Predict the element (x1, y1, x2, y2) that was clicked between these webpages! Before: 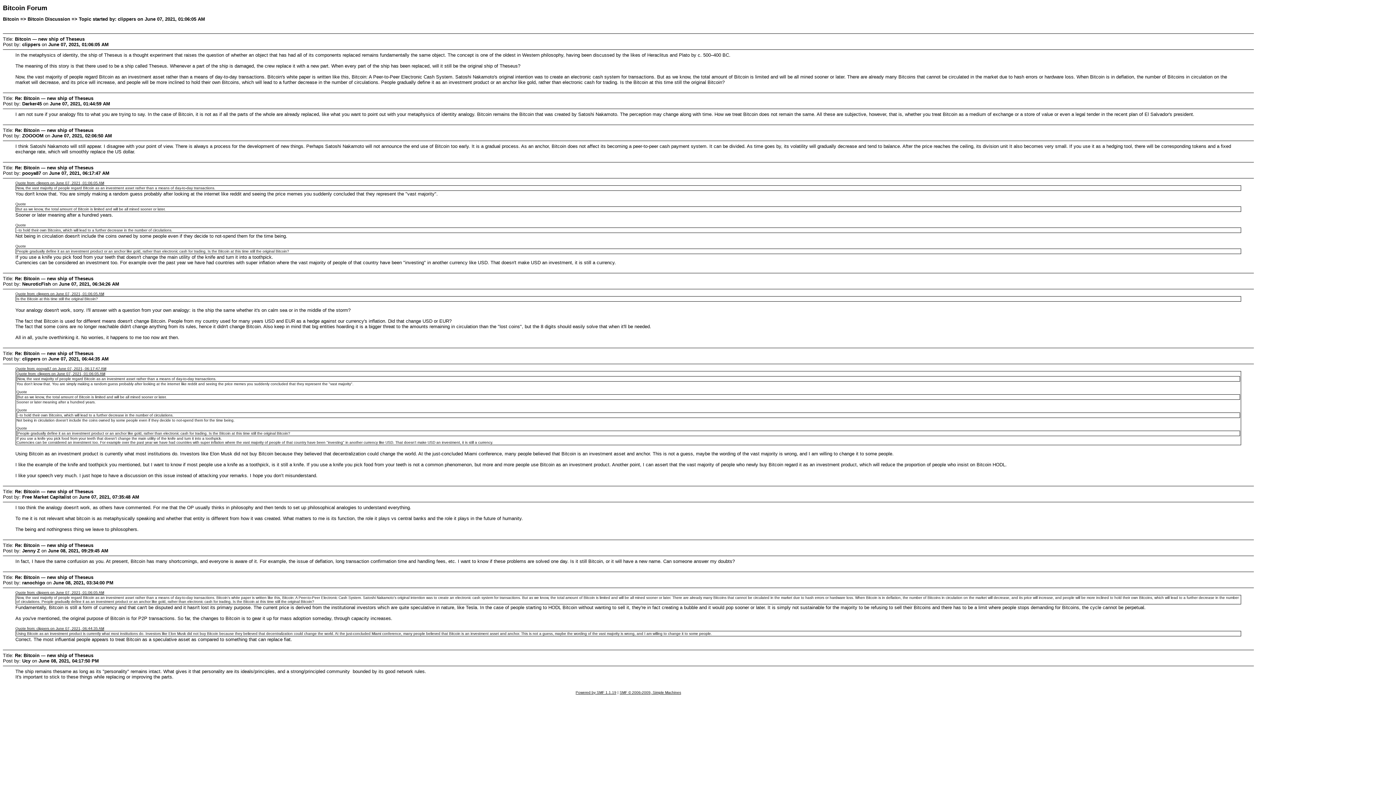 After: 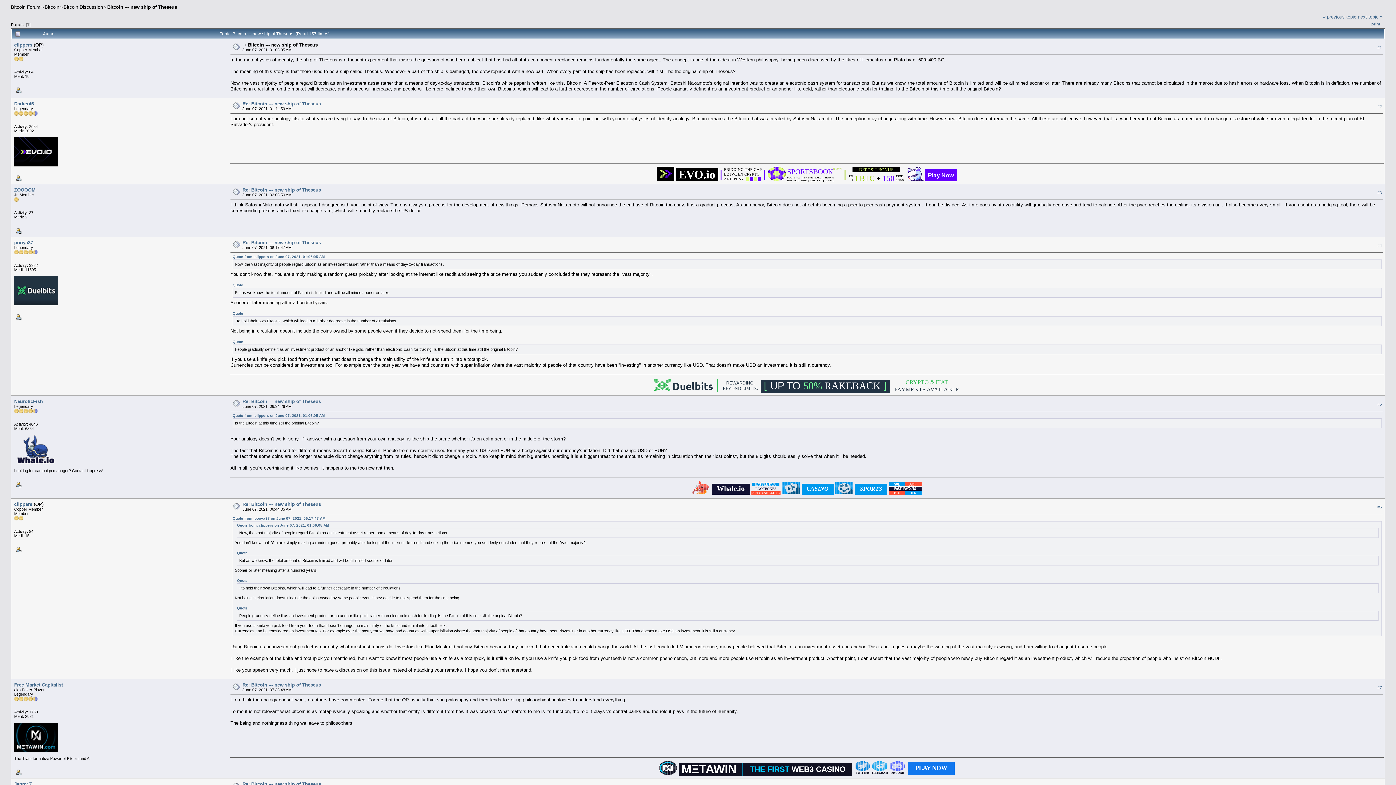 Action: label: Quote from: clippers on June 07, 2021, 01:06:05 AM bbox: (16, 371, 105, 375)